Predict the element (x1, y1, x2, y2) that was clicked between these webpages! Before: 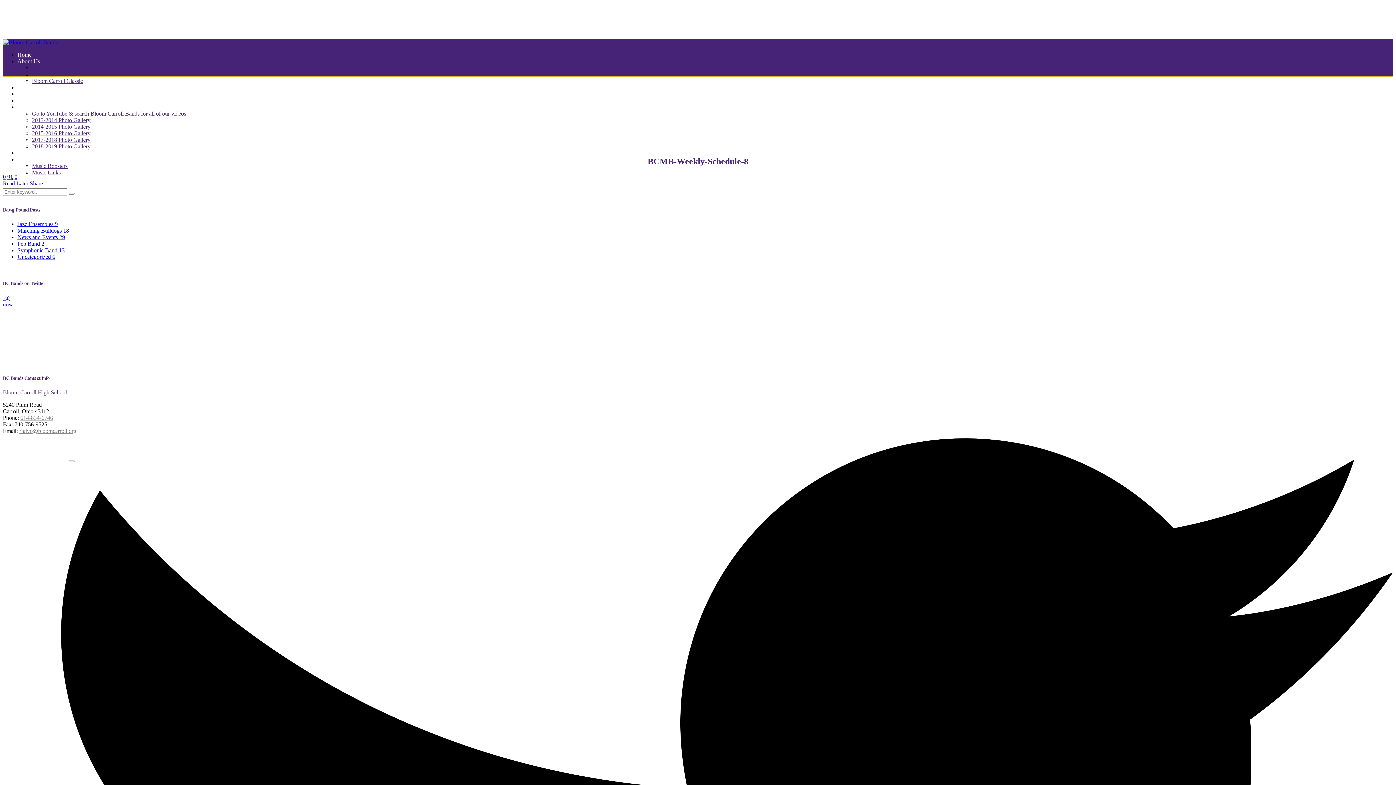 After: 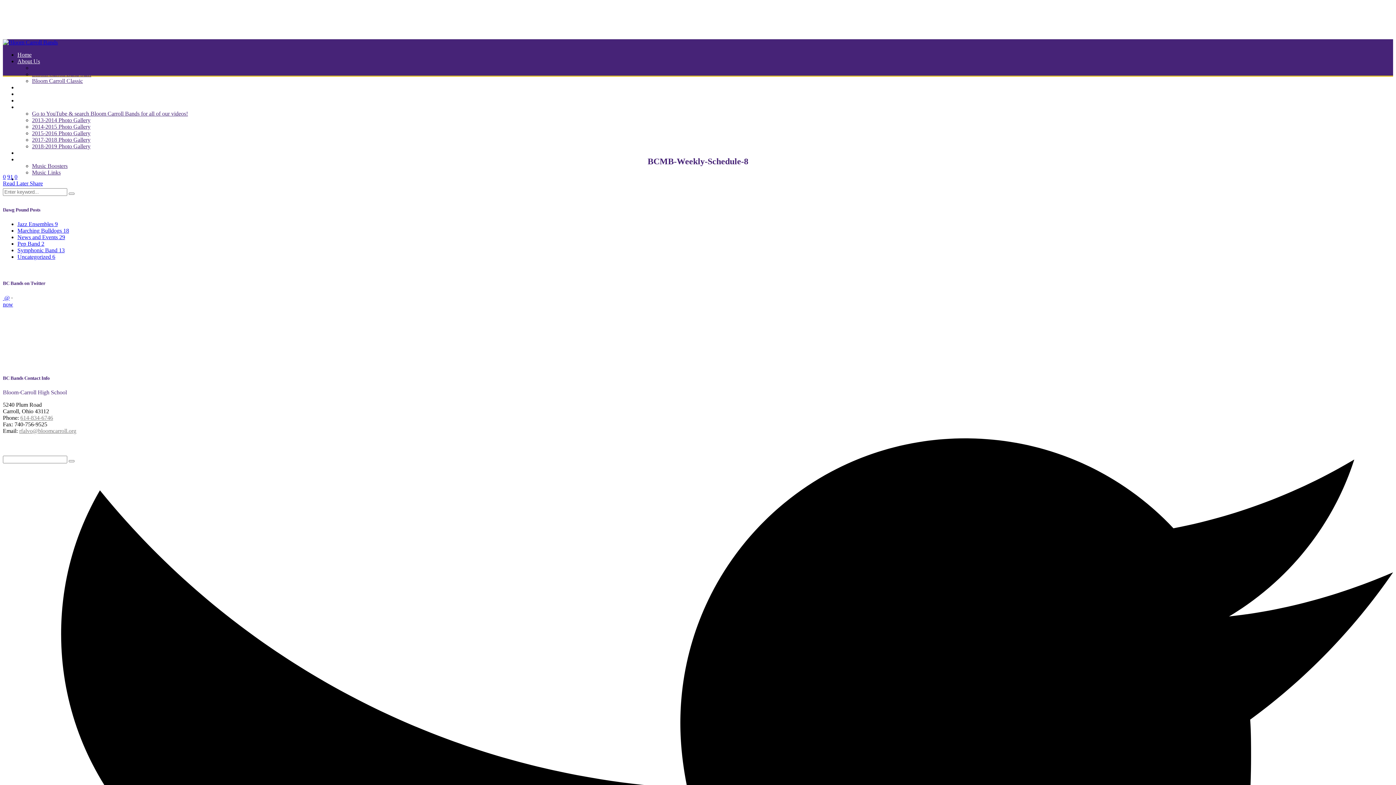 Action: label: 614-834-6746 bbox: (20, 414, 53, 421)